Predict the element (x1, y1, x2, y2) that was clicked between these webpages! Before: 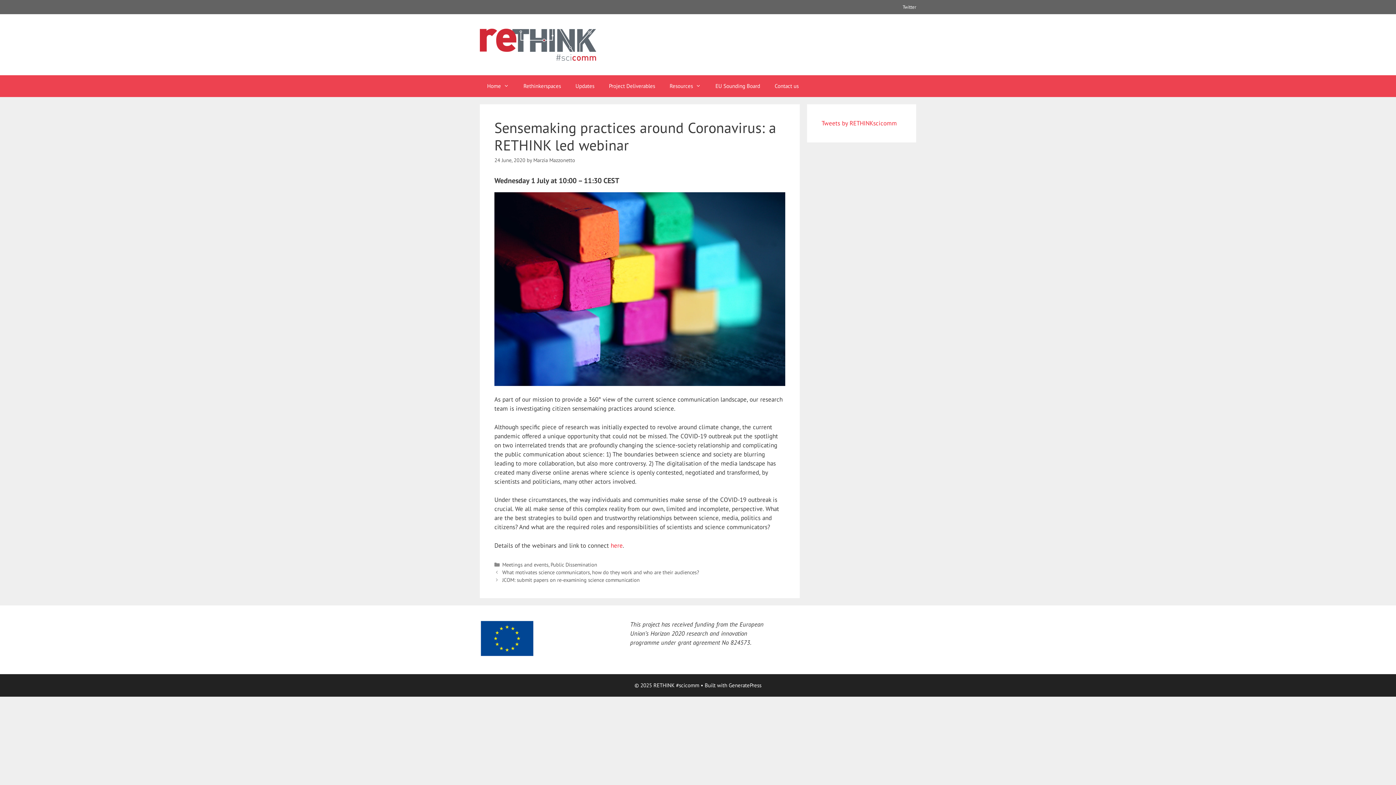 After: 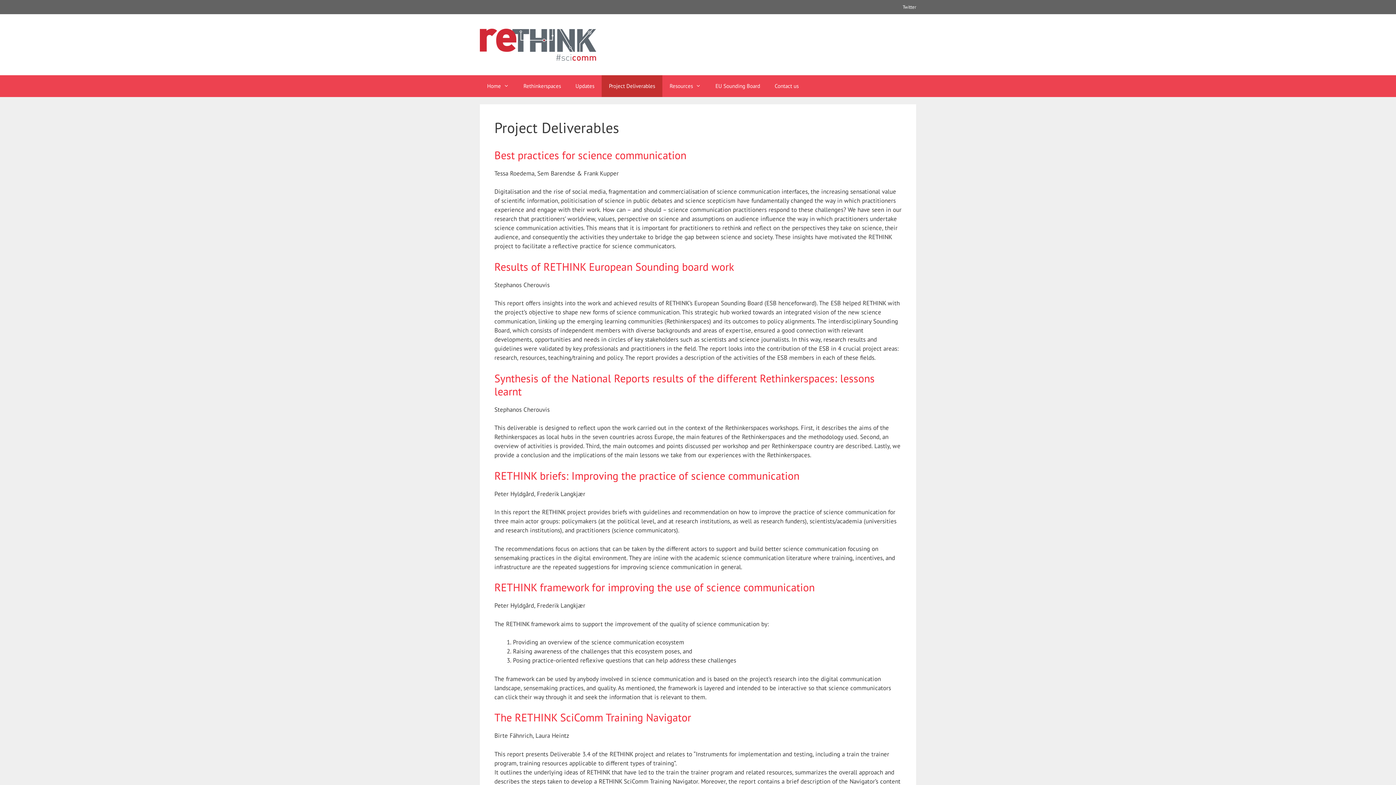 Action: bbox: (601, 75, 662, 96) label: Project Deliverables